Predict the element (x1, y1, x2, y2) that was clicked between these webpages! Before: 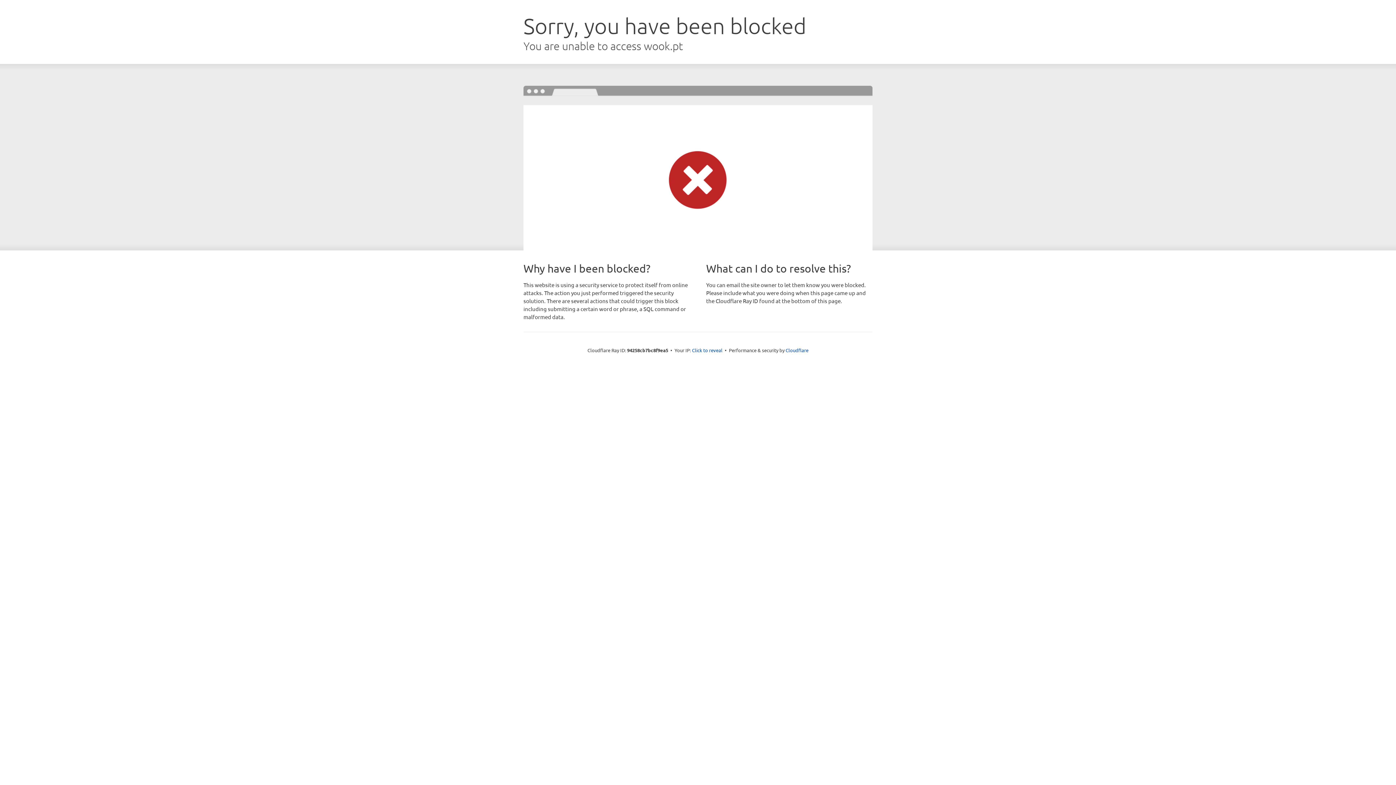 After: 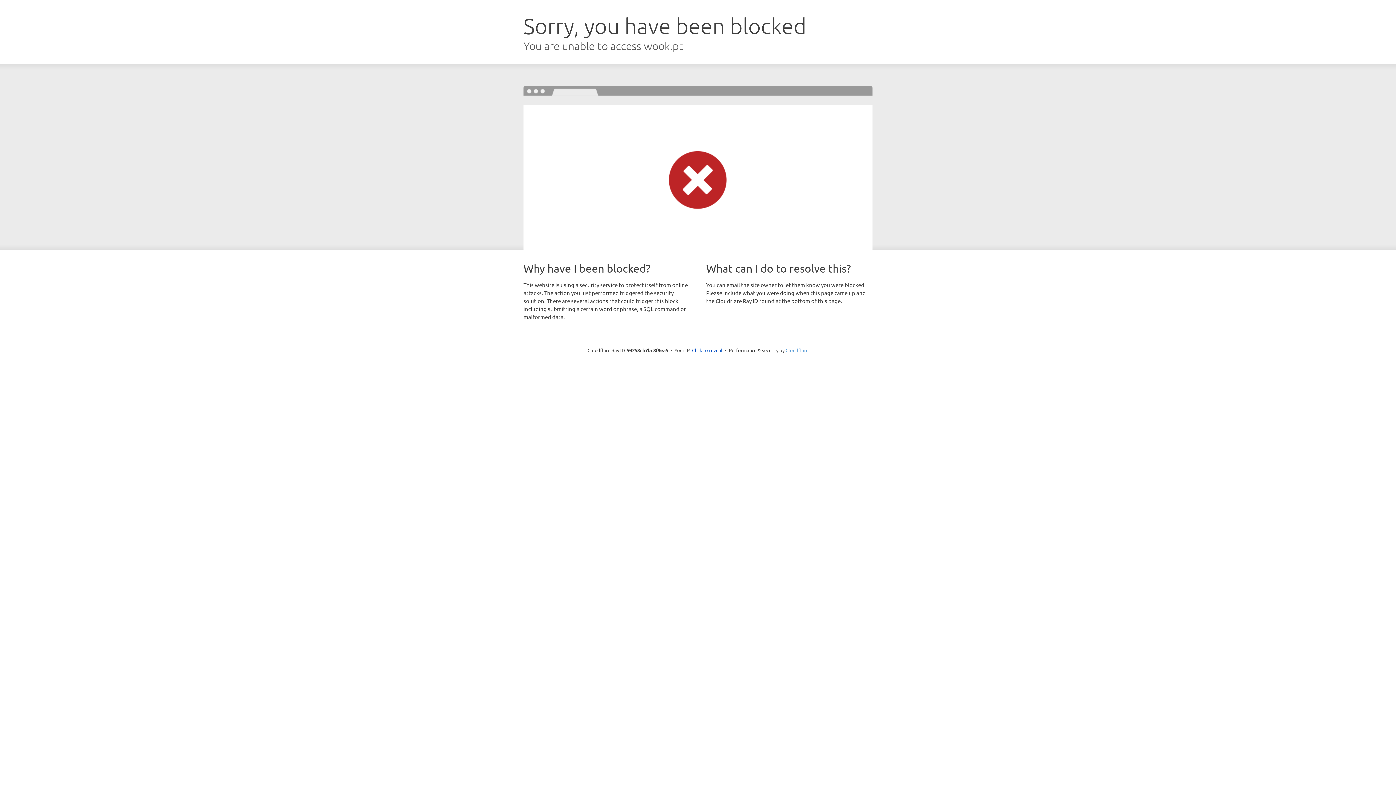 Action: bbox: (785, 347, 808, 353) label: Cloudflare